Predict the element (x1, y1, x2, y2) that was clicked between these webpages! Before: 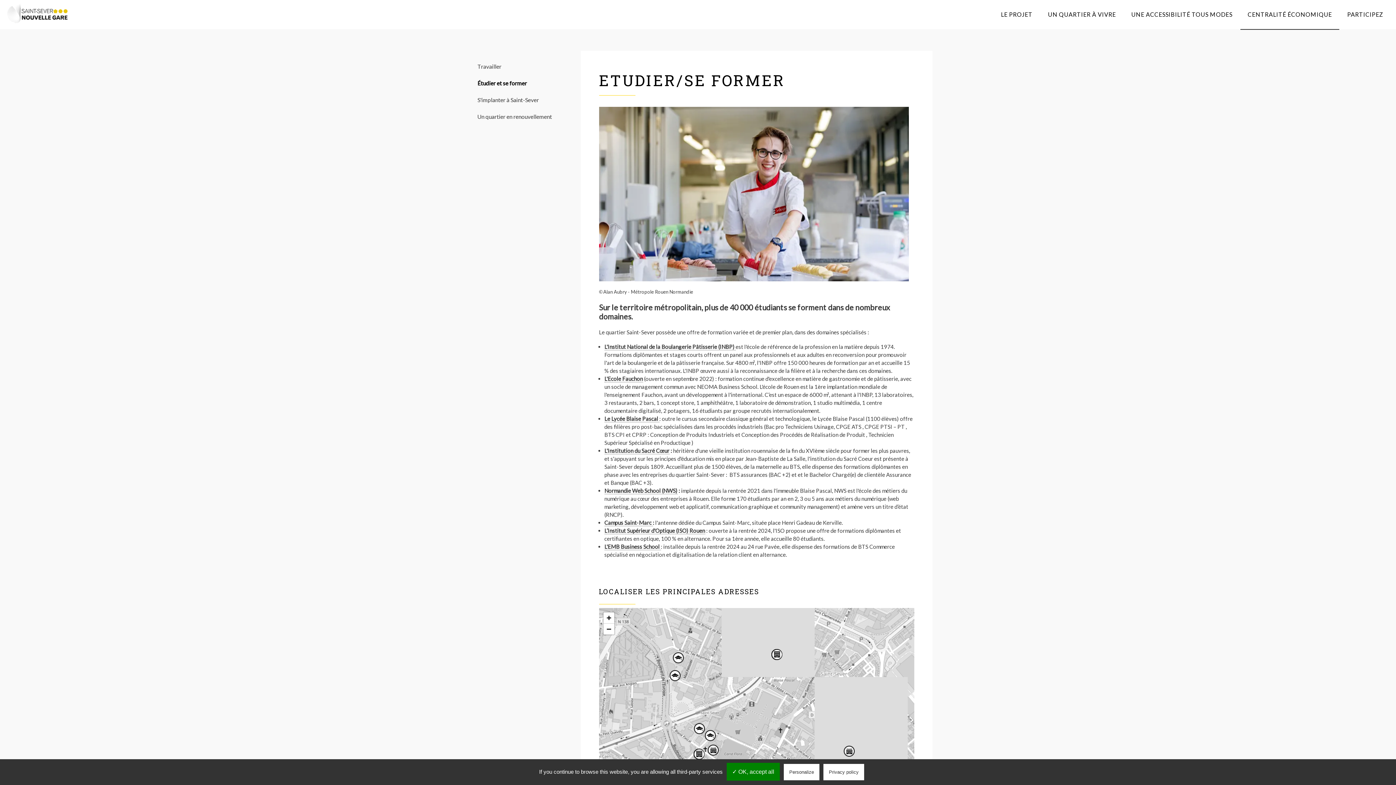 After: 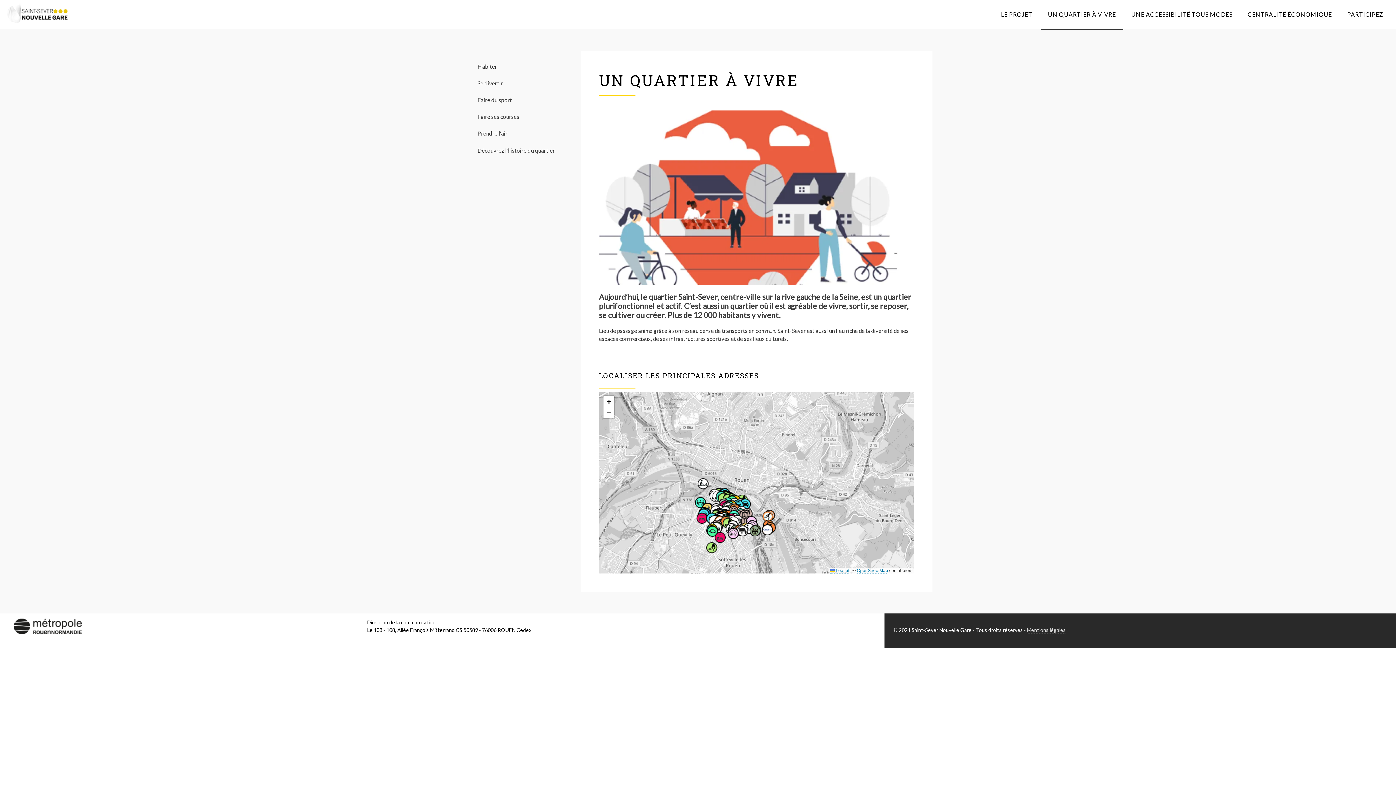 Action: bbox: (1040, 0, 1123, 29) label: UN QUARTIER À VIVRE